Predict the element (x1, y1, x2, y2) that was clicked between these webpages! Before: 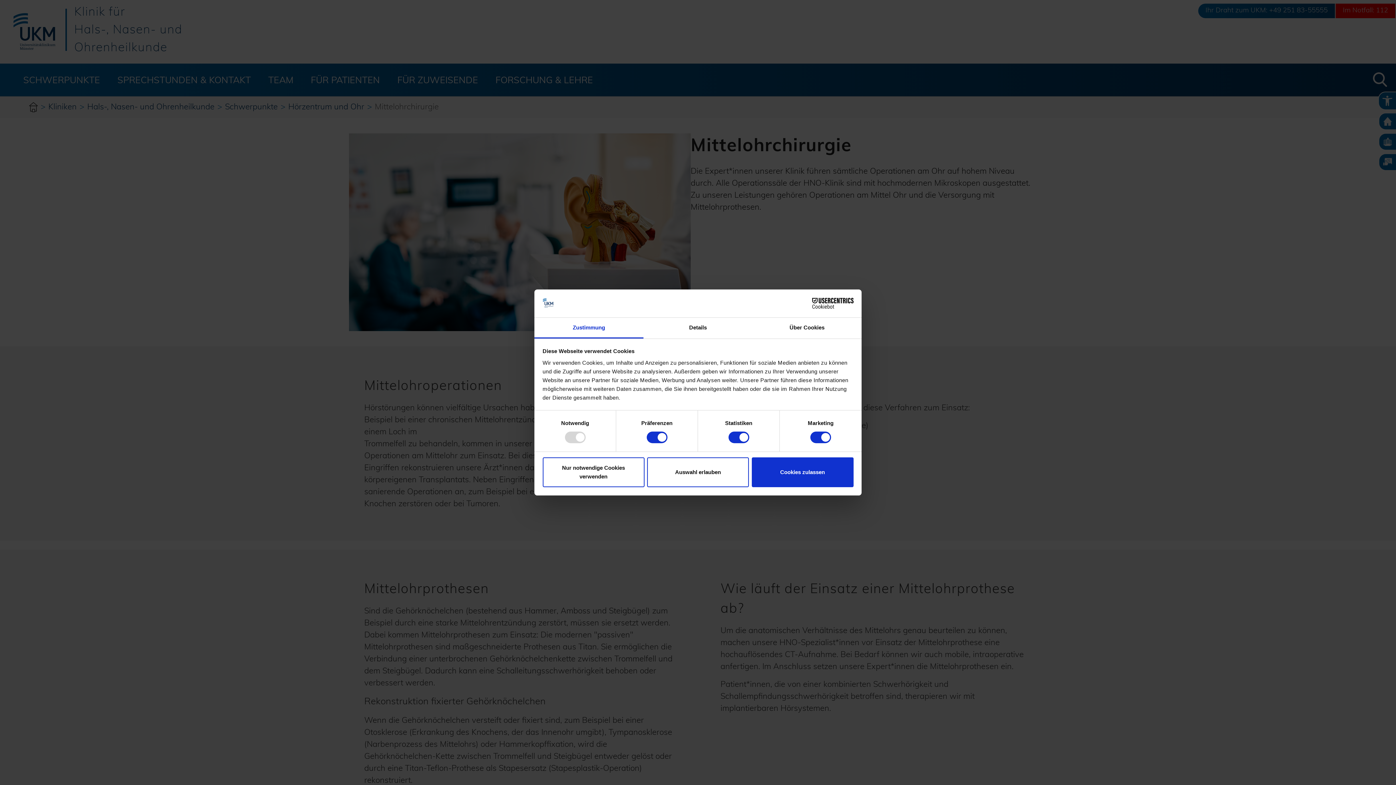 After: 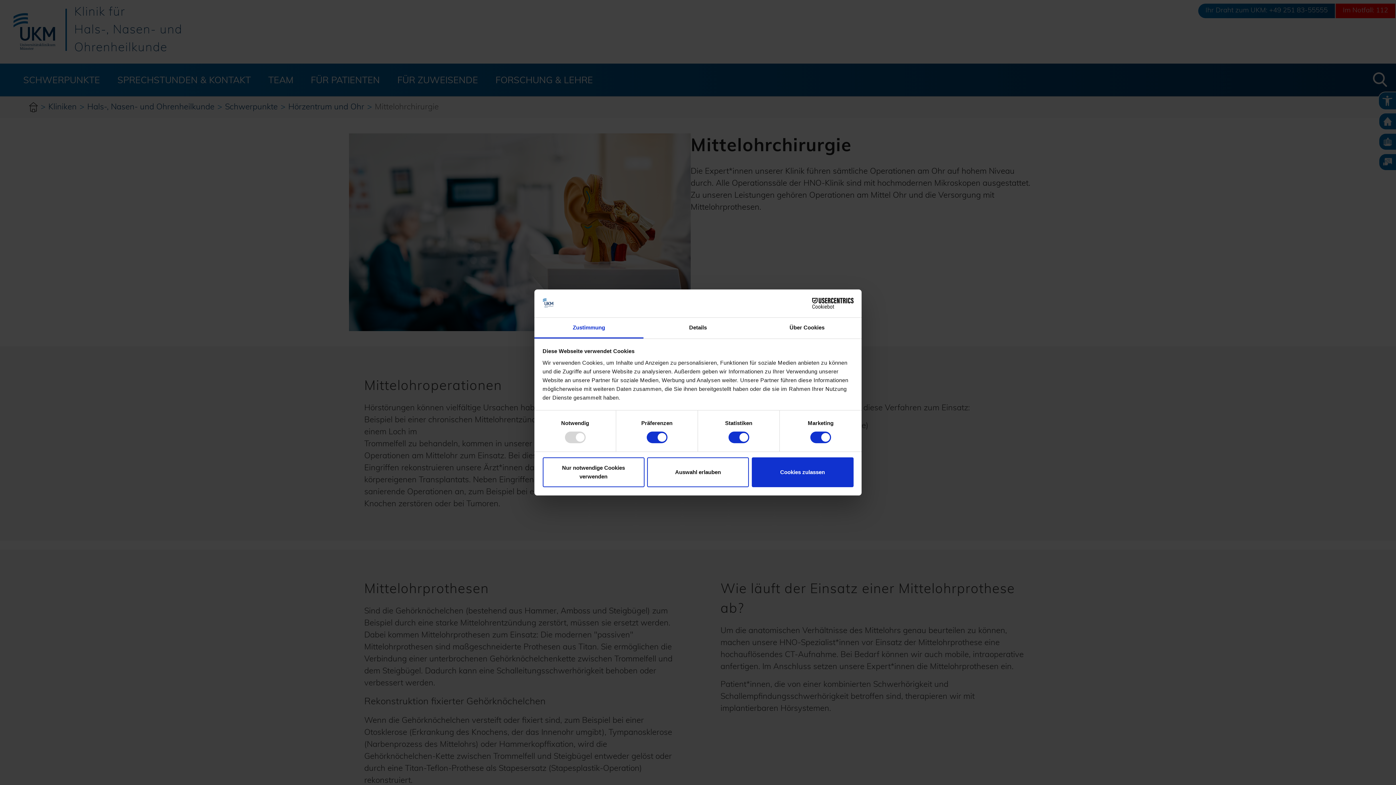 Action: label: Zustimmung bbox: (534, 317, 643, 338)